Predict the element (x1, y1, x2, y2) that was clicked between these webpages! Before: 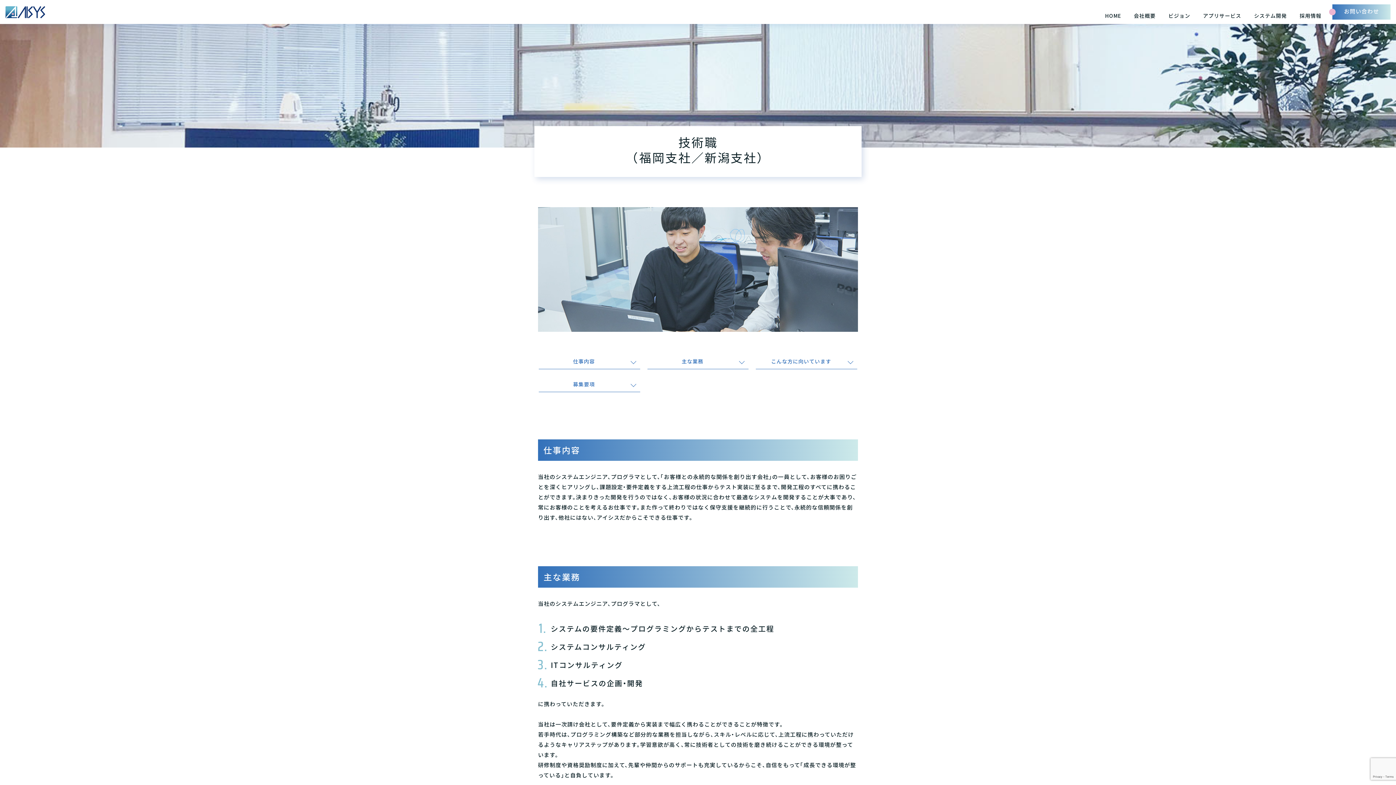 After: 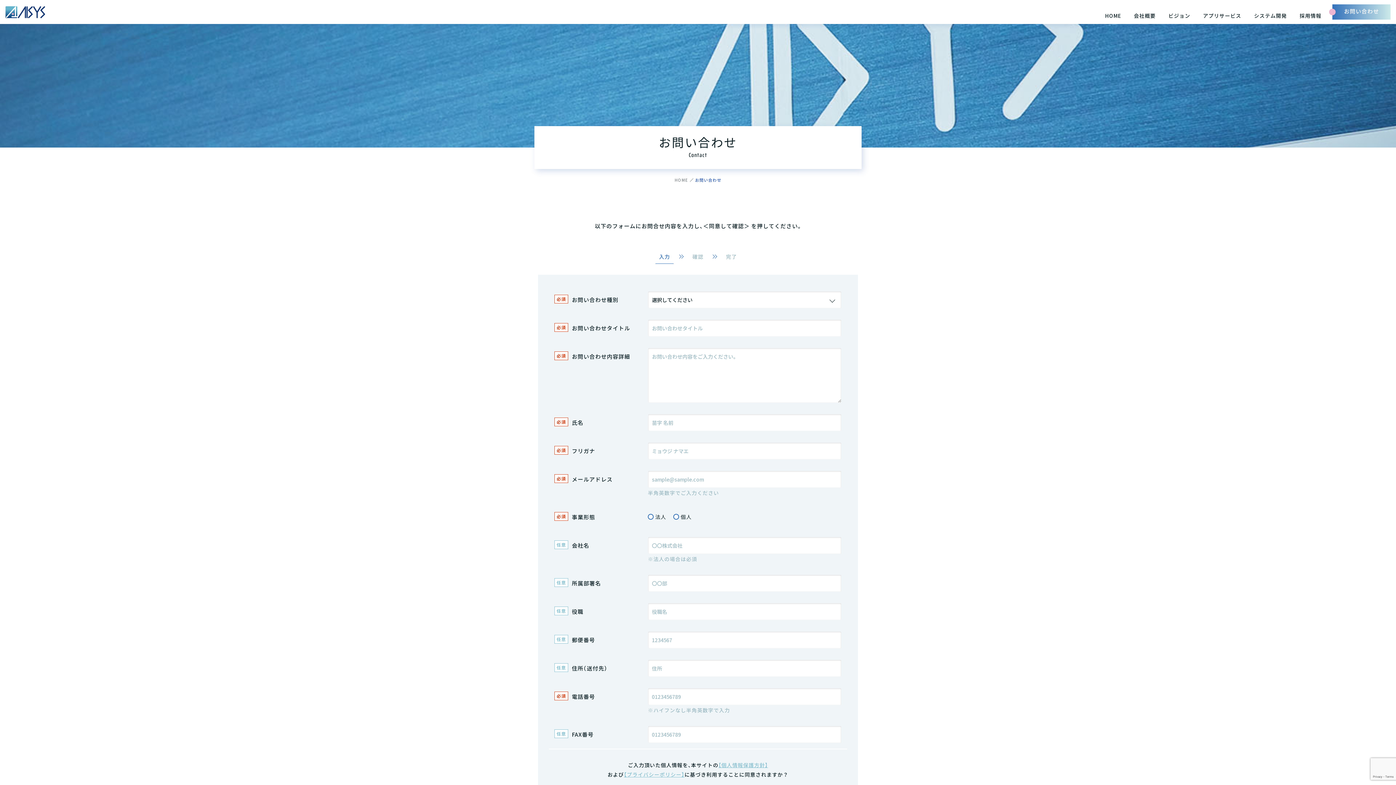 Action: label: お問い合わせ bbox: (1332, 4, 1390, 19)